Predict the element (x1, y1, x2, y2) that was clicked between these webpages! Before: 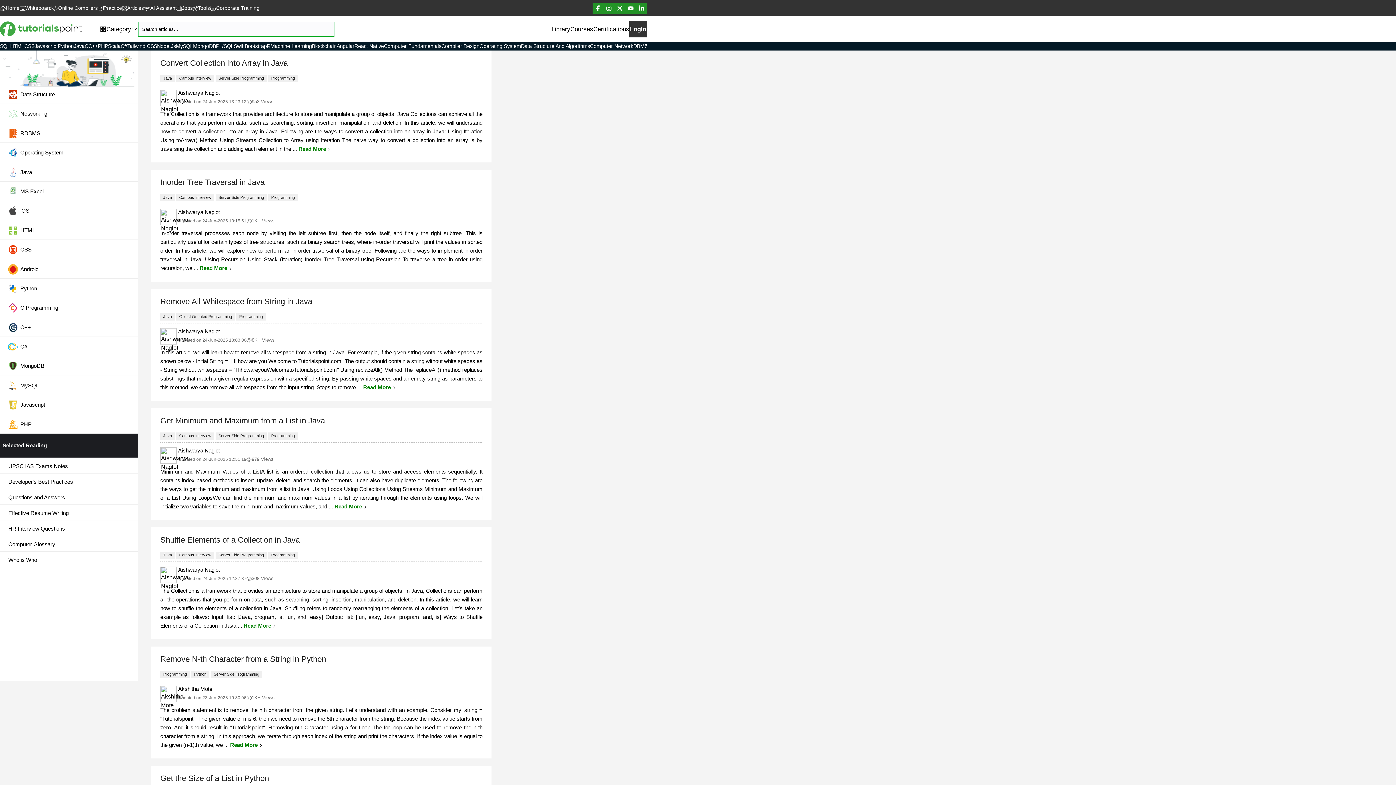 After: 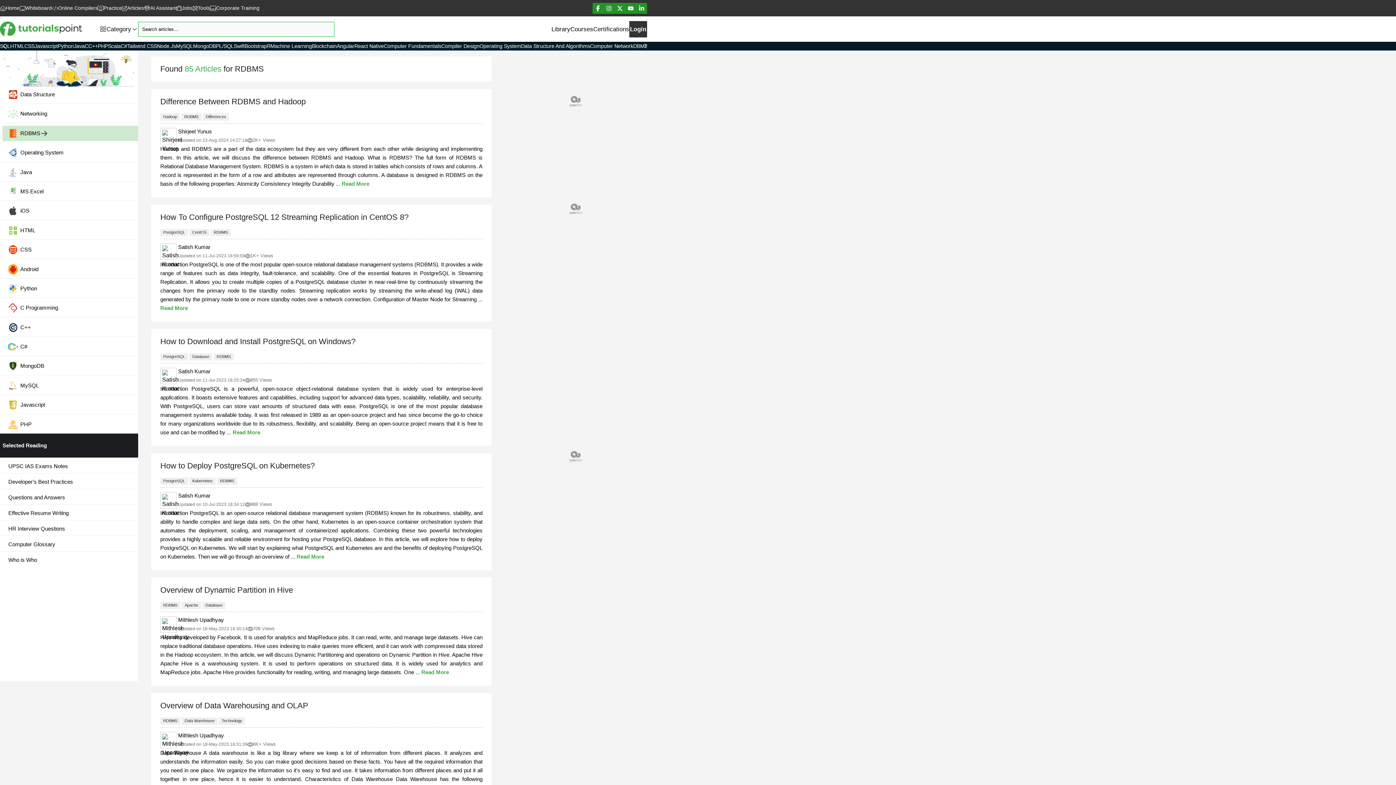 Action: label: RDBMS bbox: (2, 125, 138, 141)